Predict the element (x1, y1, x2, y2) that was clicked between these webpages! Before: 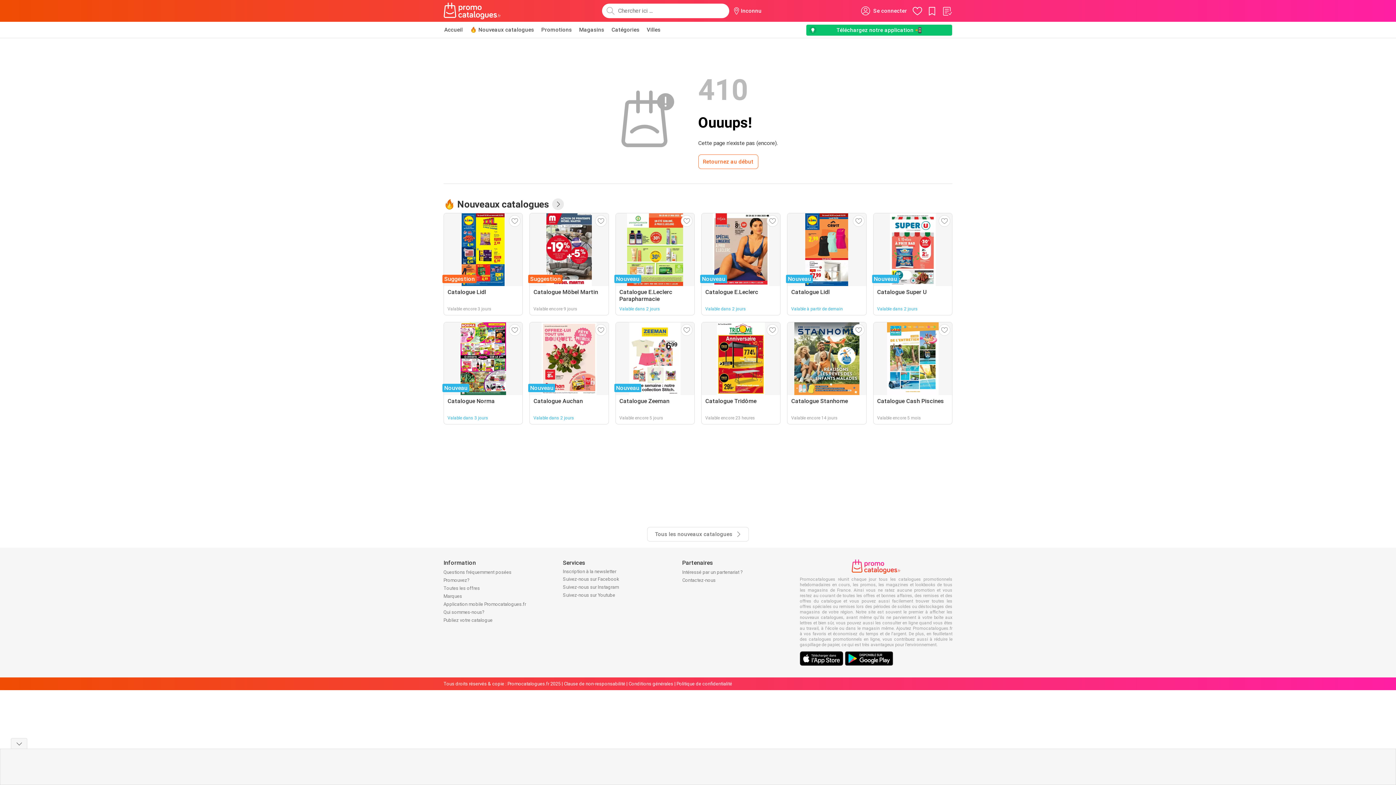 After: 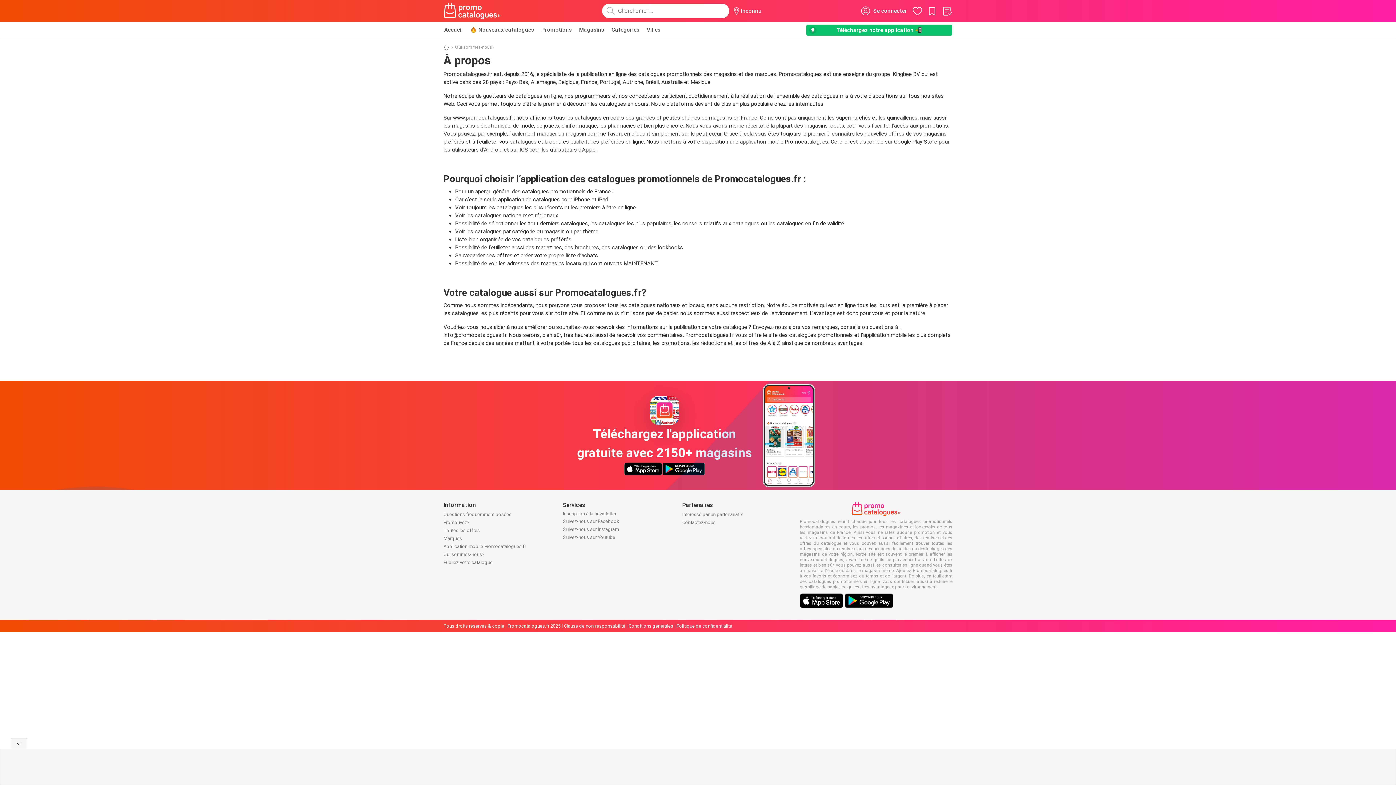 Action: bbox: (443, 609, 484, 615) label: Qui sommes-nous?